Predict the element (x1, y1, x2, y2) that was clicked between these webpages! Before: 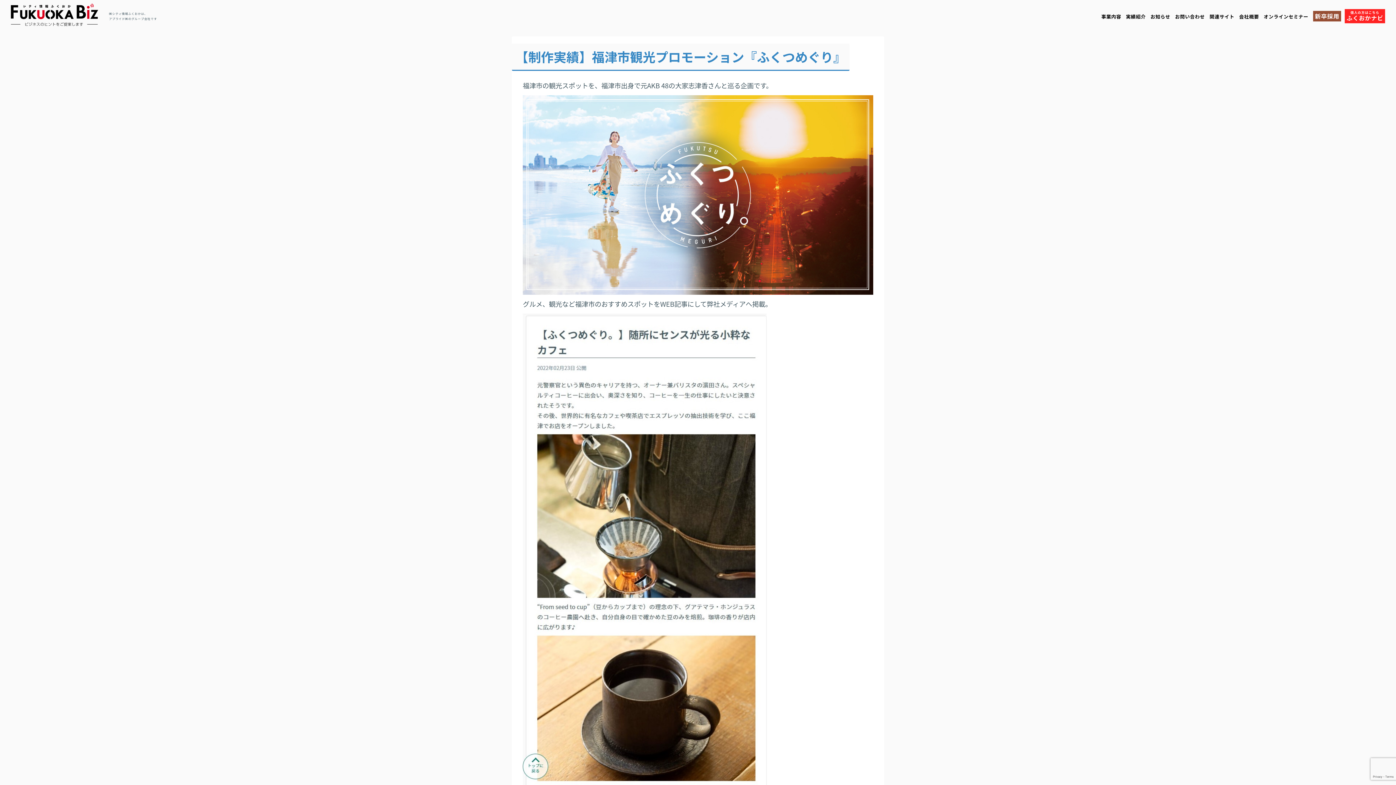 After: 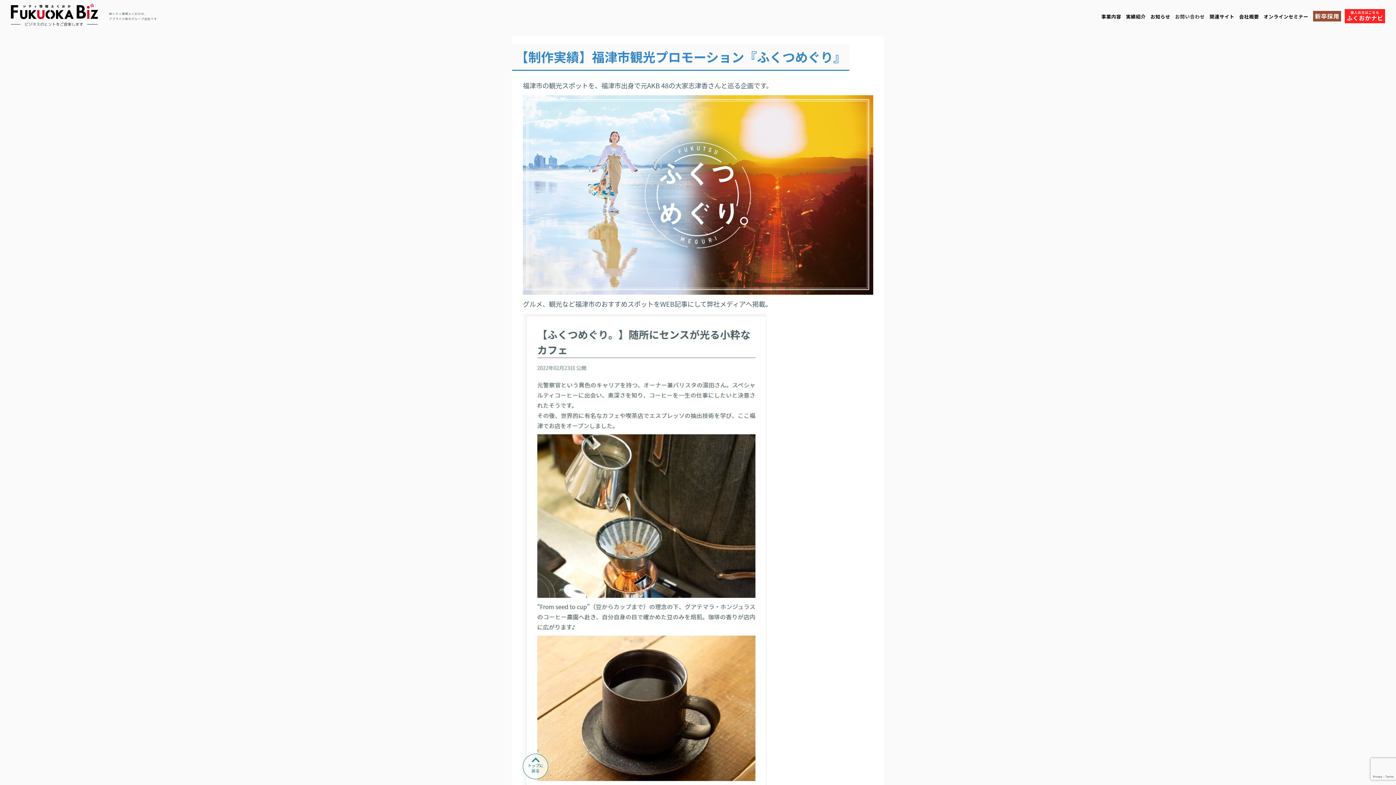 Action: bbox: (1175, 11, 1205, 21) label: お問い合わせ